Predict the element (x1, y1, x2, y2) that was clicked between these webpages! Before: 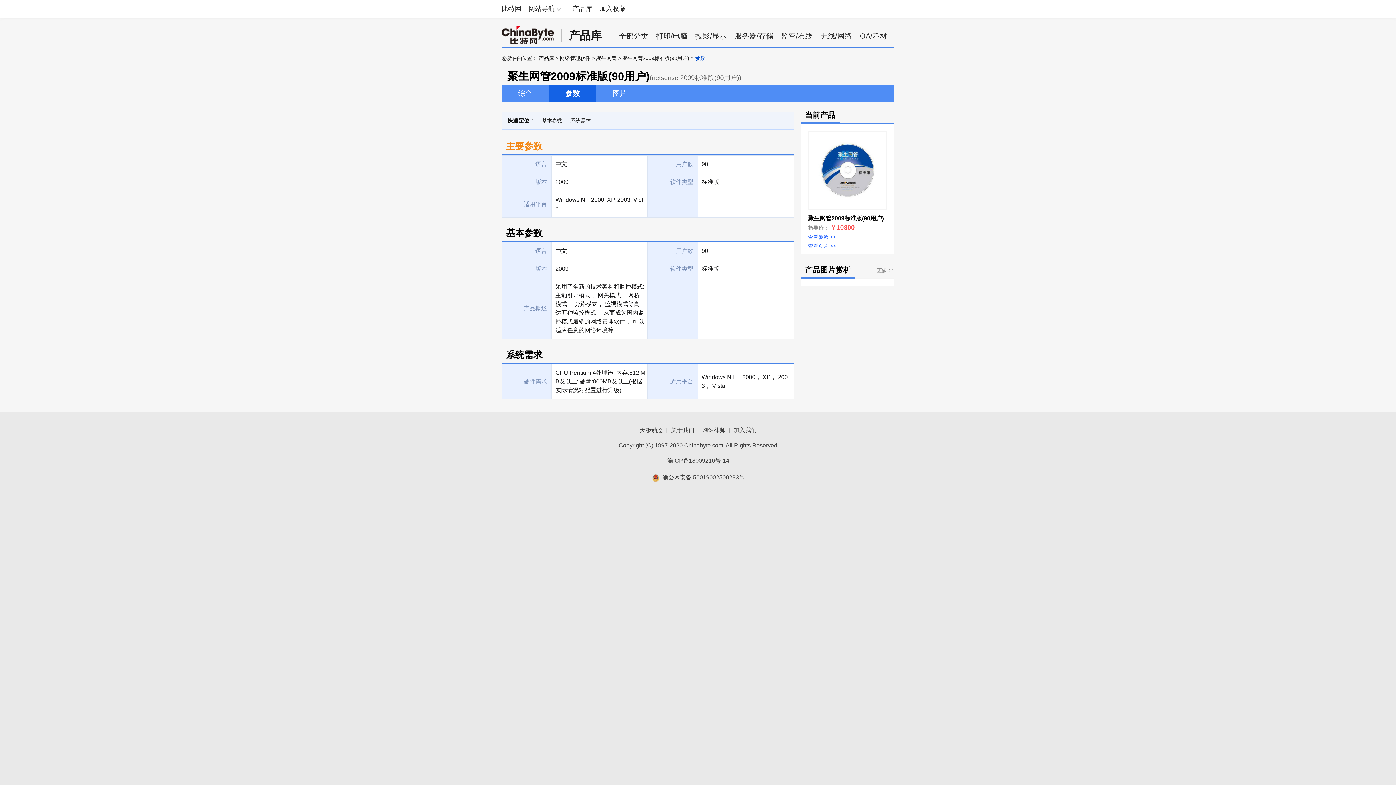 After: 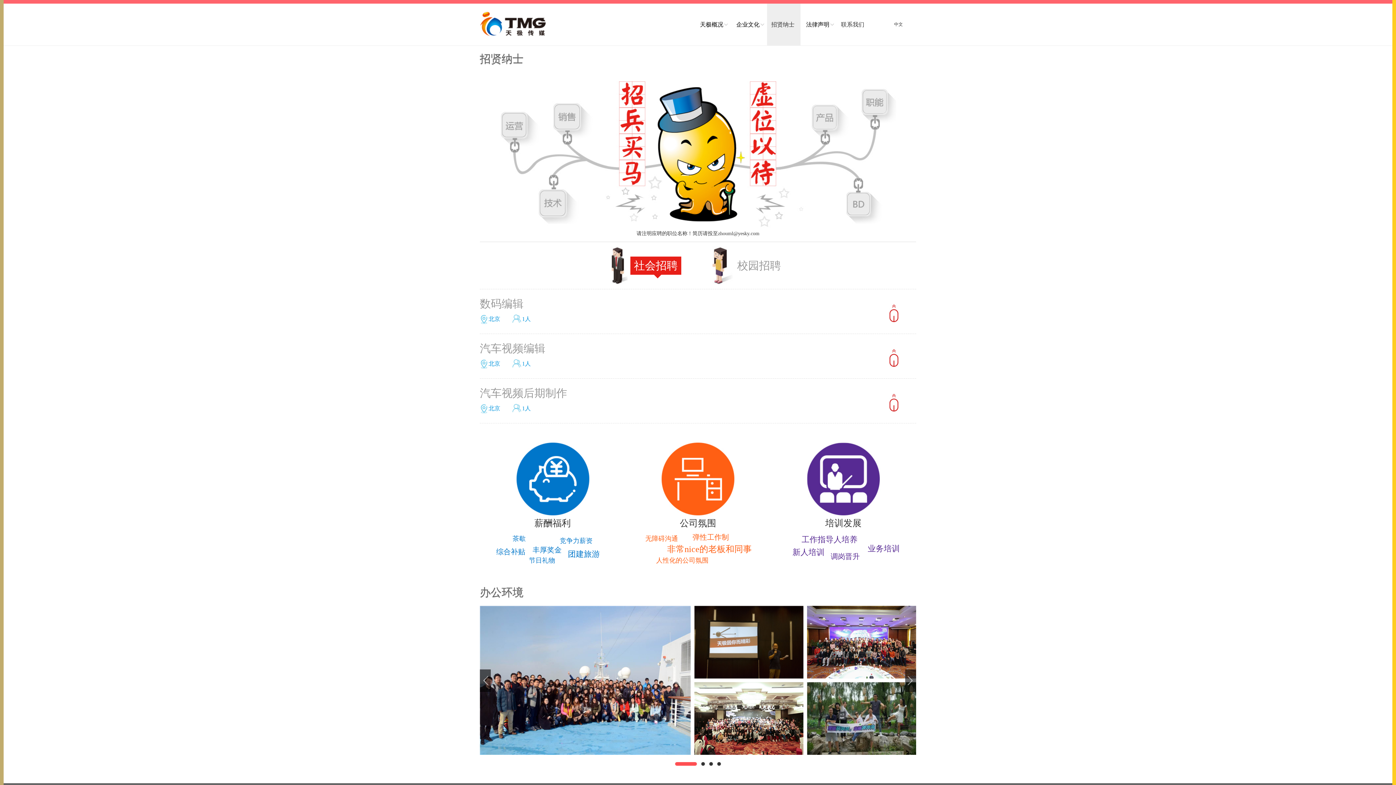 Action: label: 加入我们 bbox: (733, 427, 757, 433)